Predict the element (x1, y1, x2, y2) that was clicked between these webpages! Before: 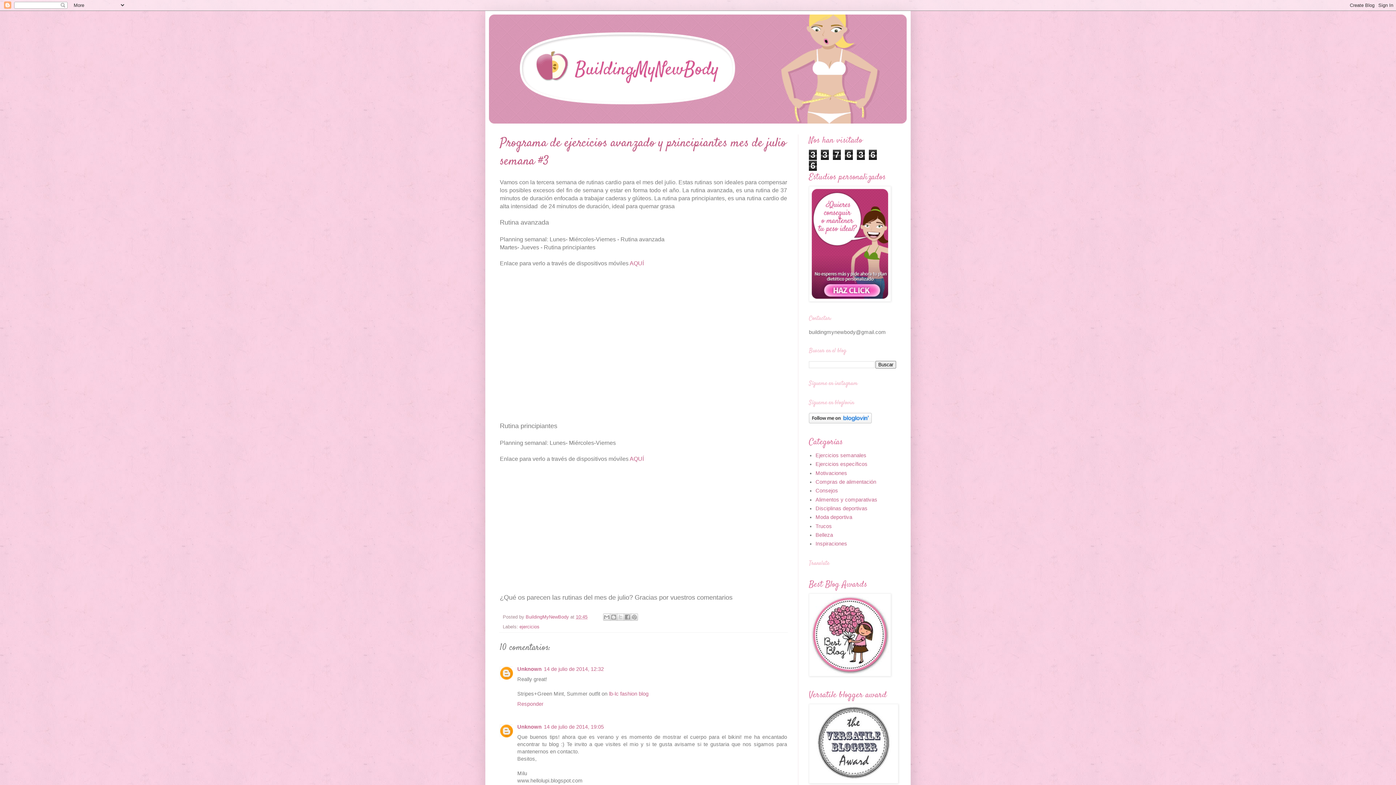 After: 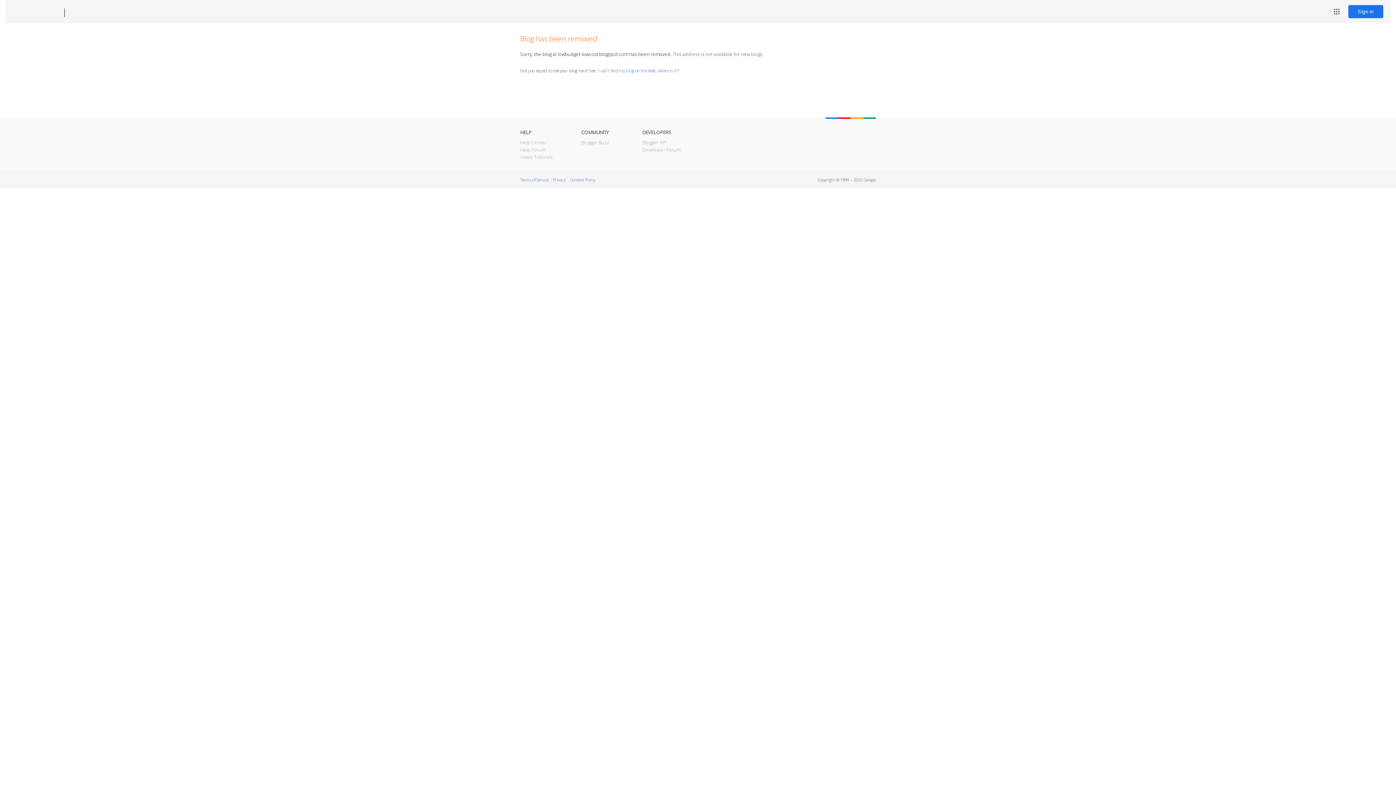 Action: bbox: (609, 691, 648, 697) label: lb-lc fashion blog